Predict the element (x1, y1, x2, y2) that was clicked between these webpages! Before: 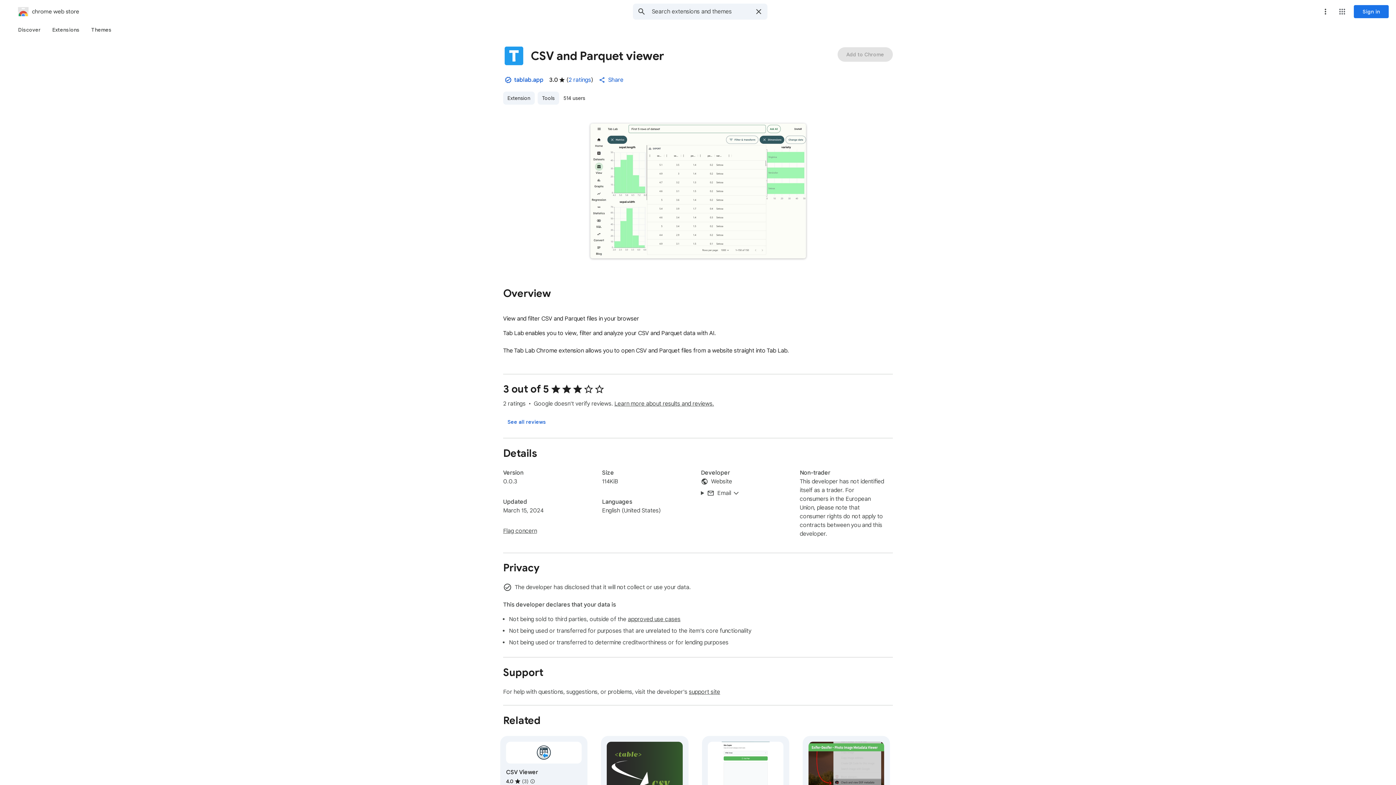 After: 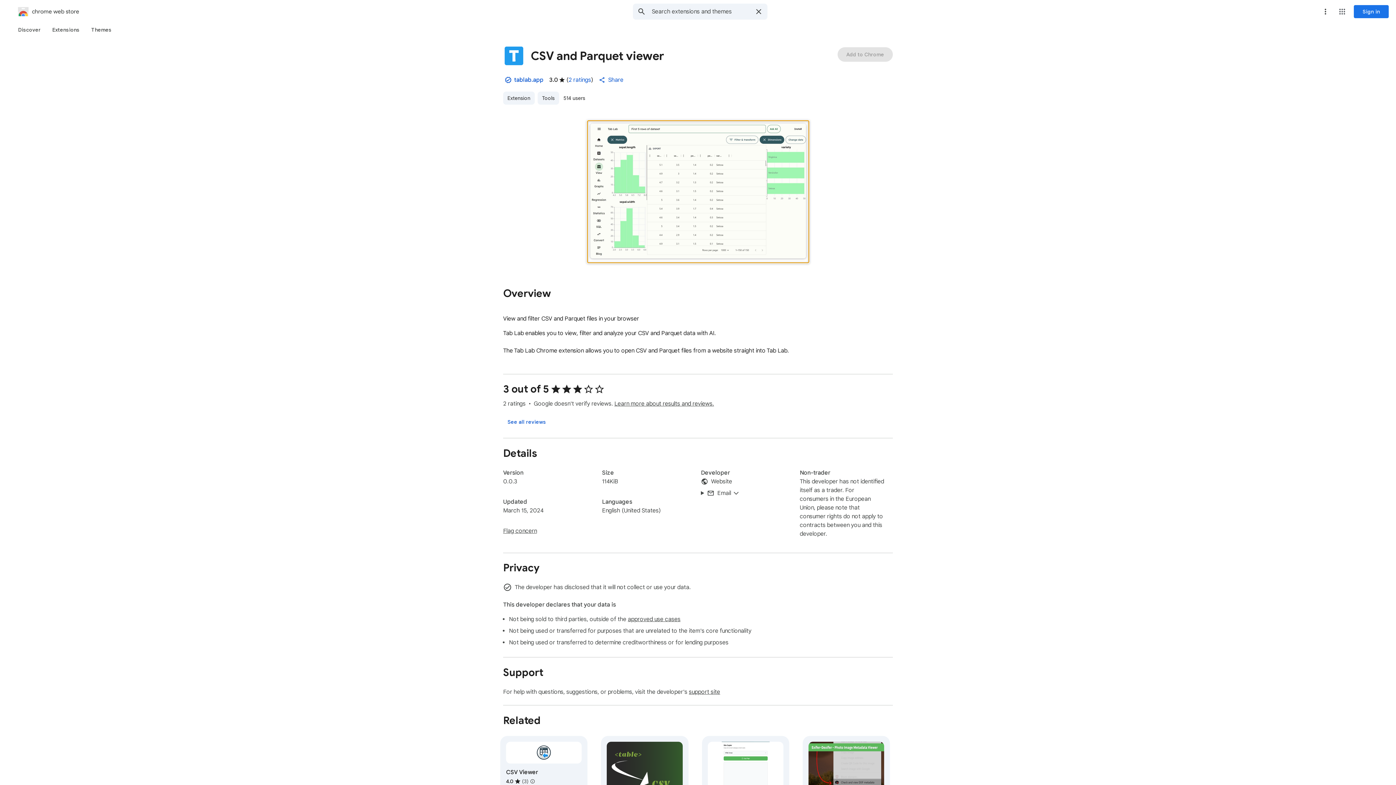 Action: label: Item media 1 (screenshot) for CSV and Parquet viewer bbox: (587, 120, 808, 262)